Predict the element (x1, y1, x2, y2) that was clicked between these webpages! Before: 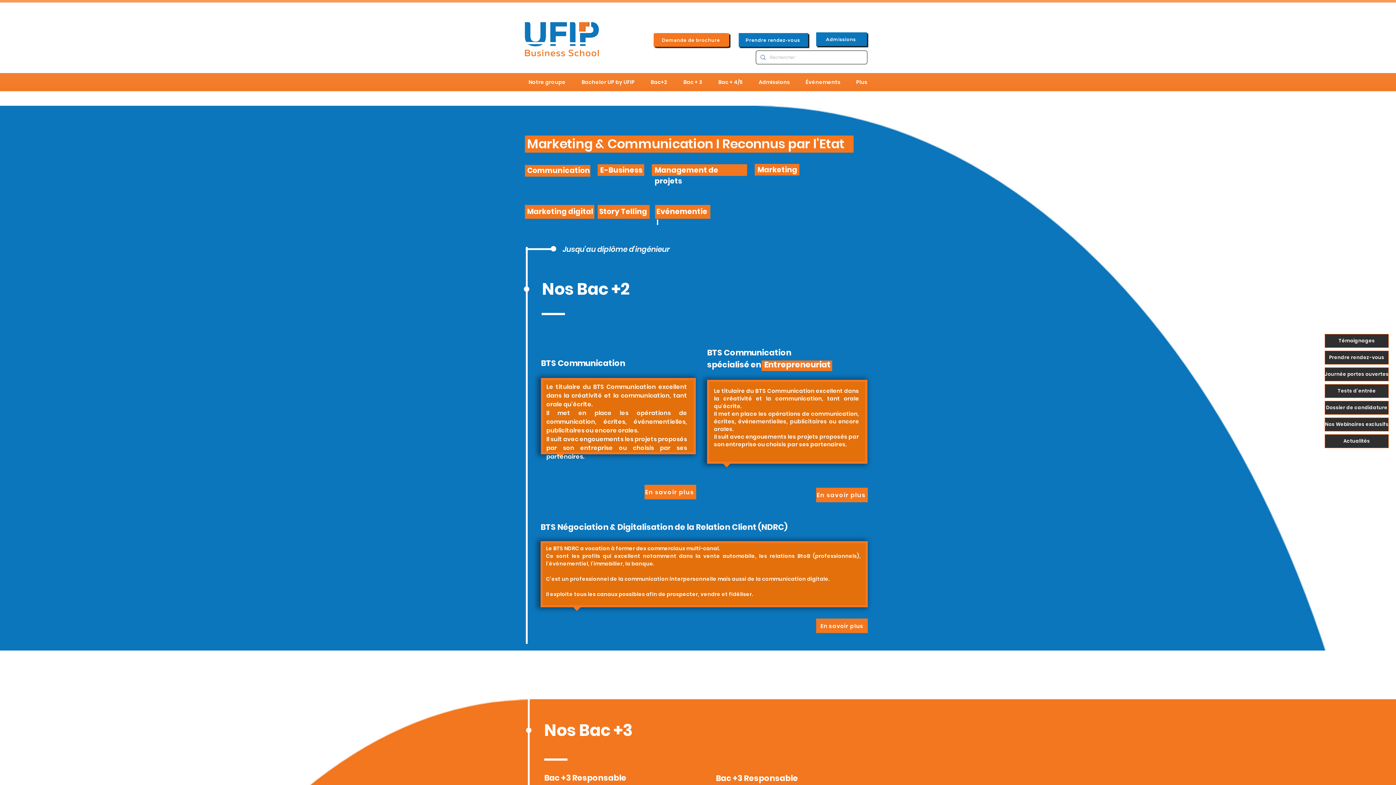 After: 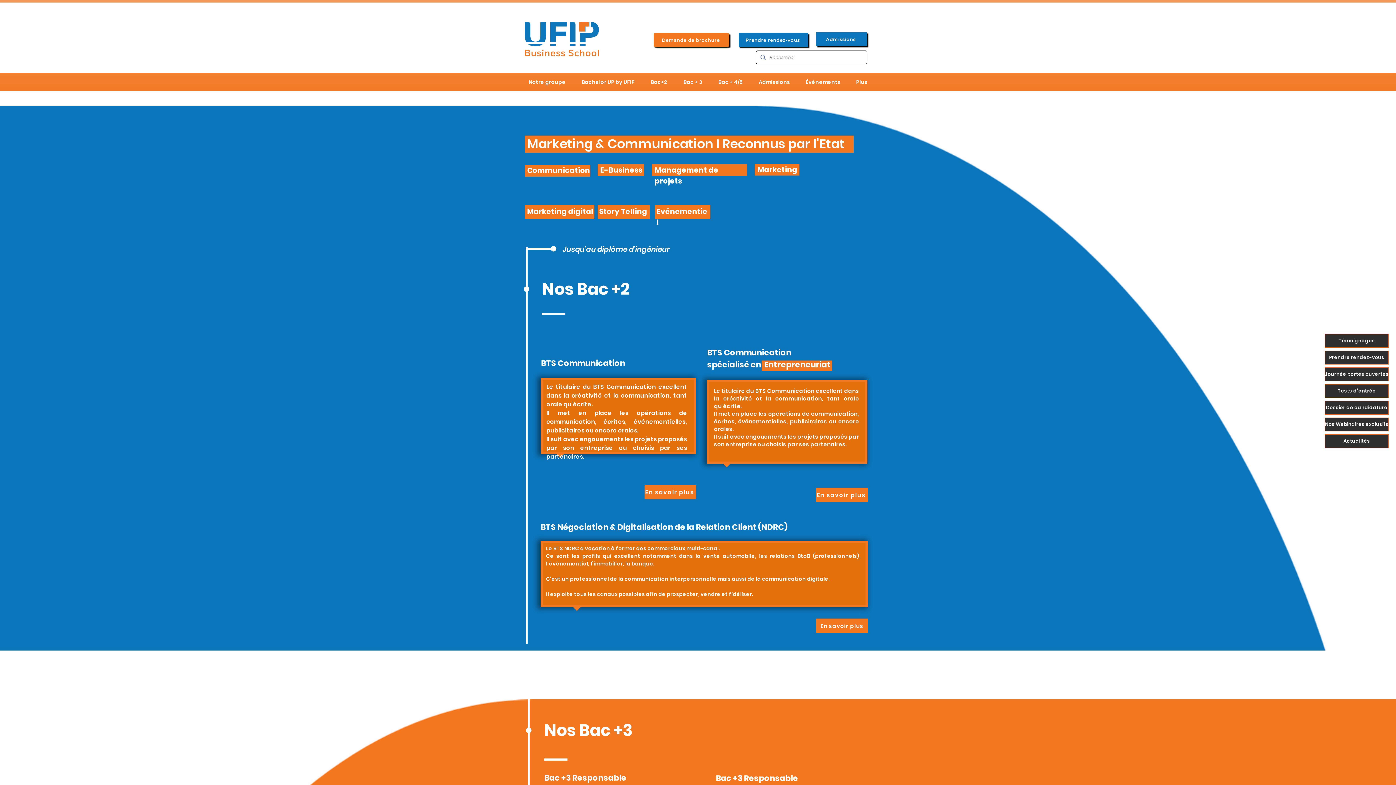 Action: bbox: (546, 590, 753, 598) label: Il exploite tous les canaux possibles afin de prospecter, vendre et fidéliser.